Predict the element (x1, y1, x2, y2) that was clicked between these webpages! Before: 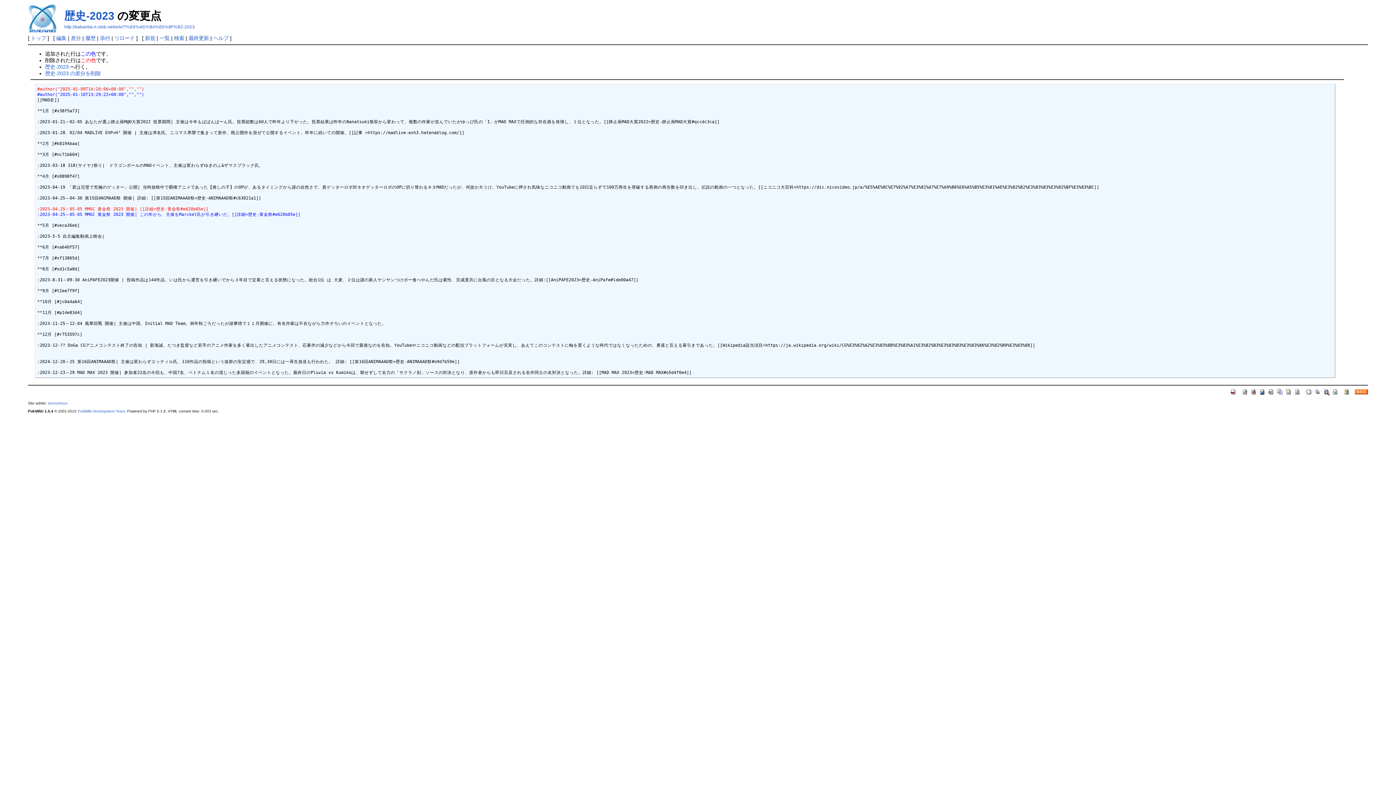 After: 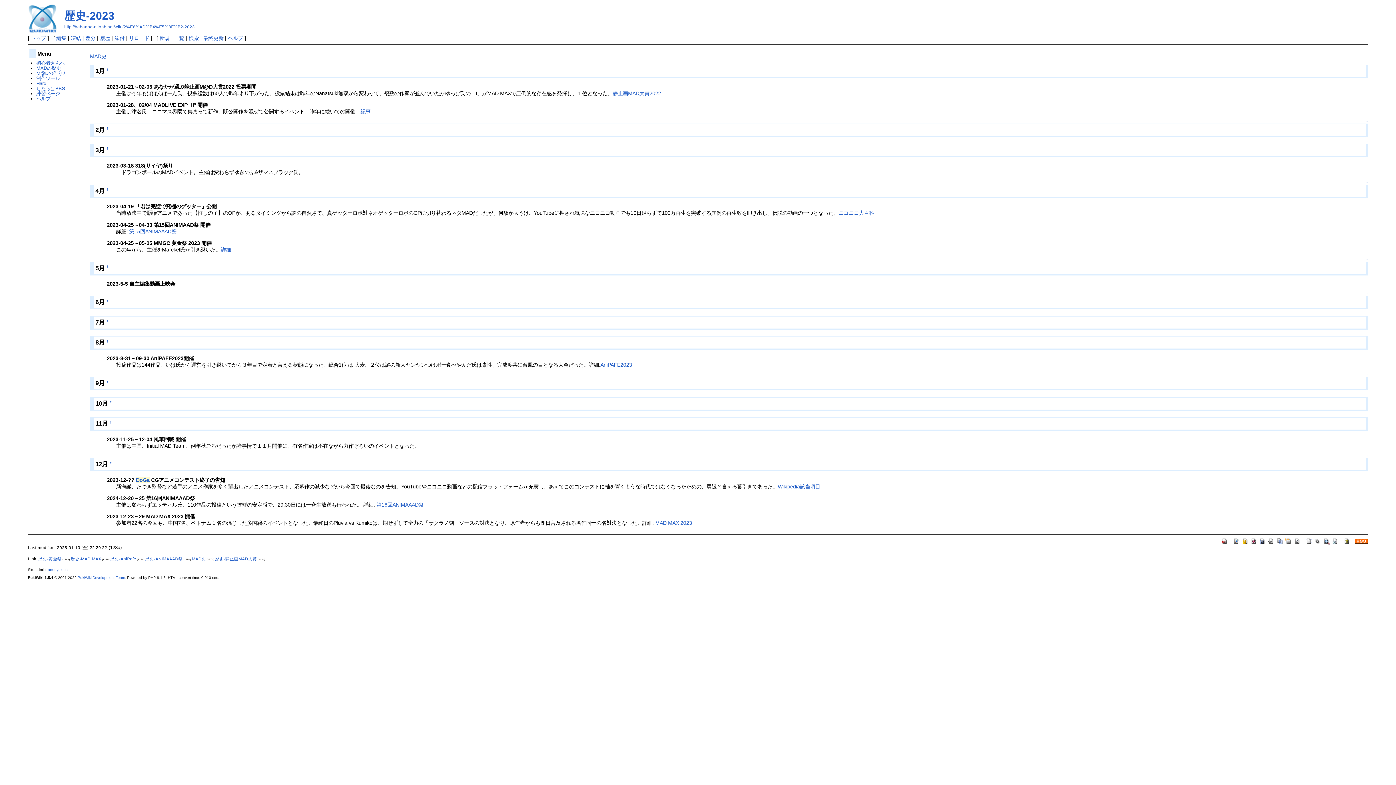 Action: label: 歴史-2023 bbox: (45, 63, 68, 69)